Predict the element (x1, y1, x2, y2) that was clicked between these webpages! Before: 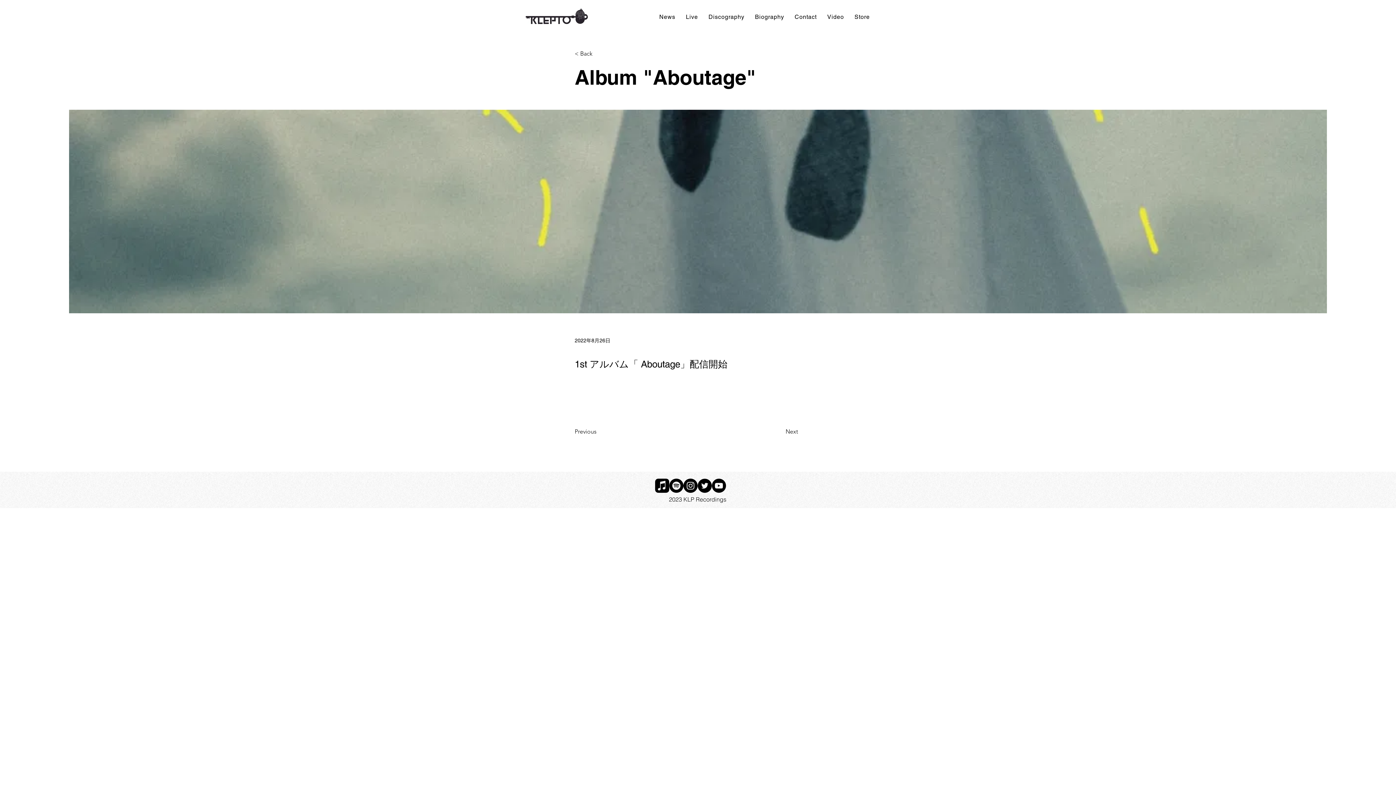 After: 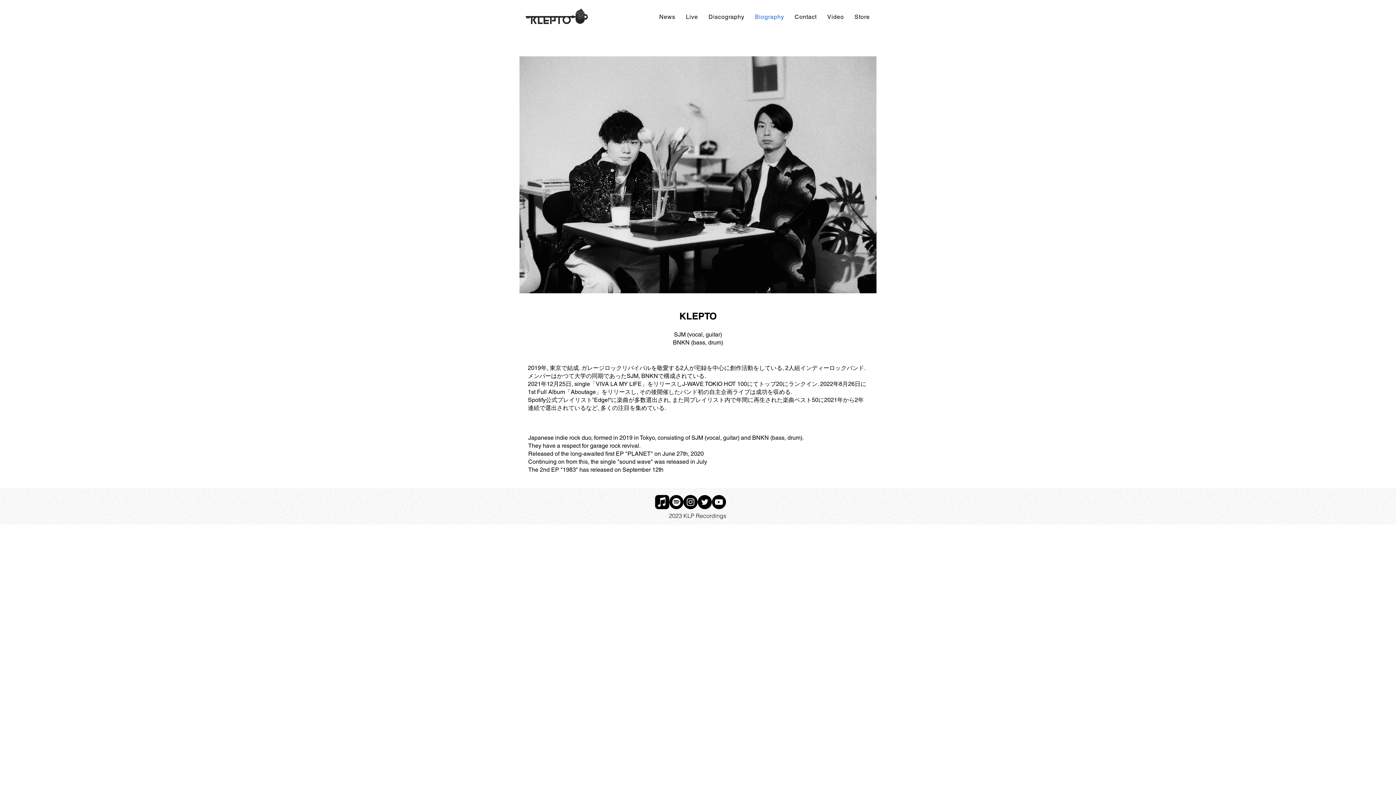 Action: bbox: (751, 9, 788, 24) label: Biography